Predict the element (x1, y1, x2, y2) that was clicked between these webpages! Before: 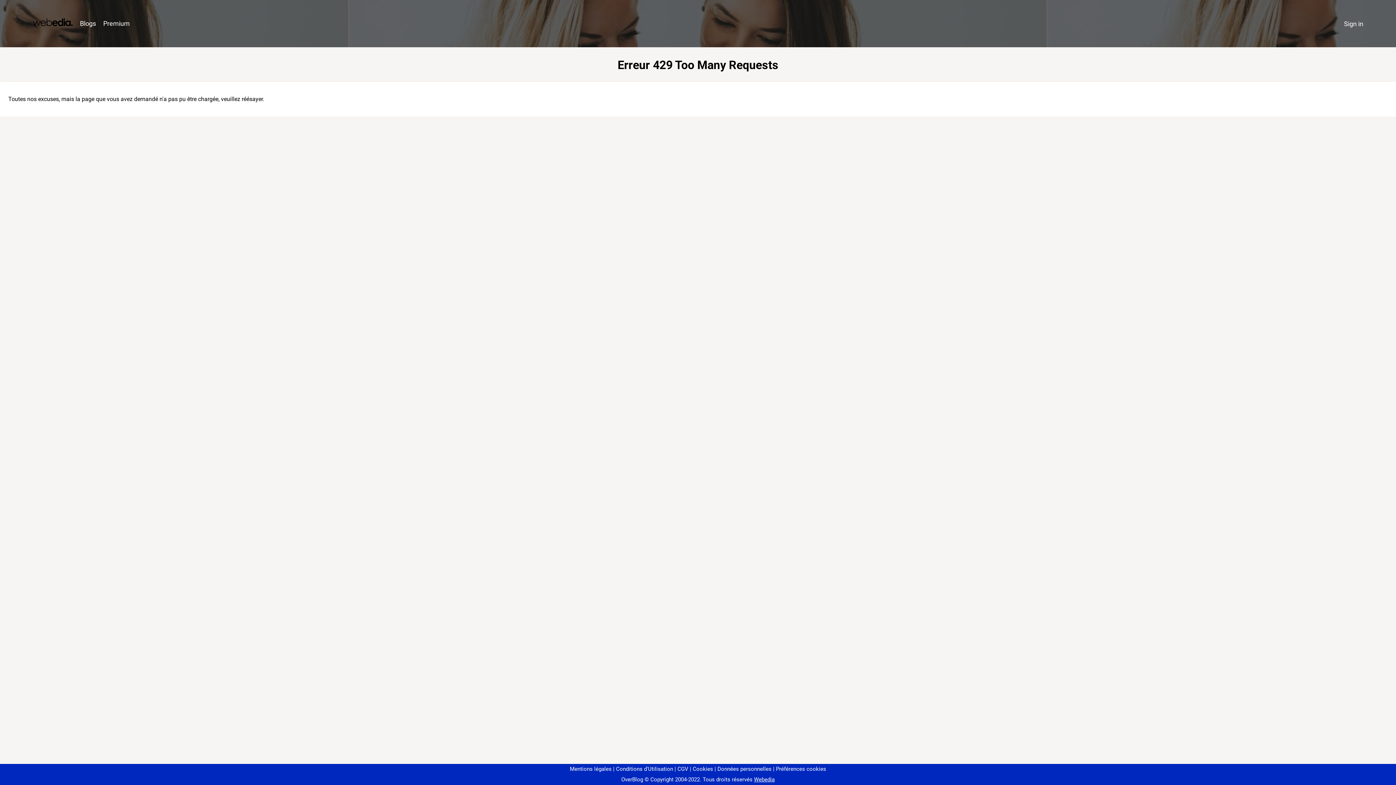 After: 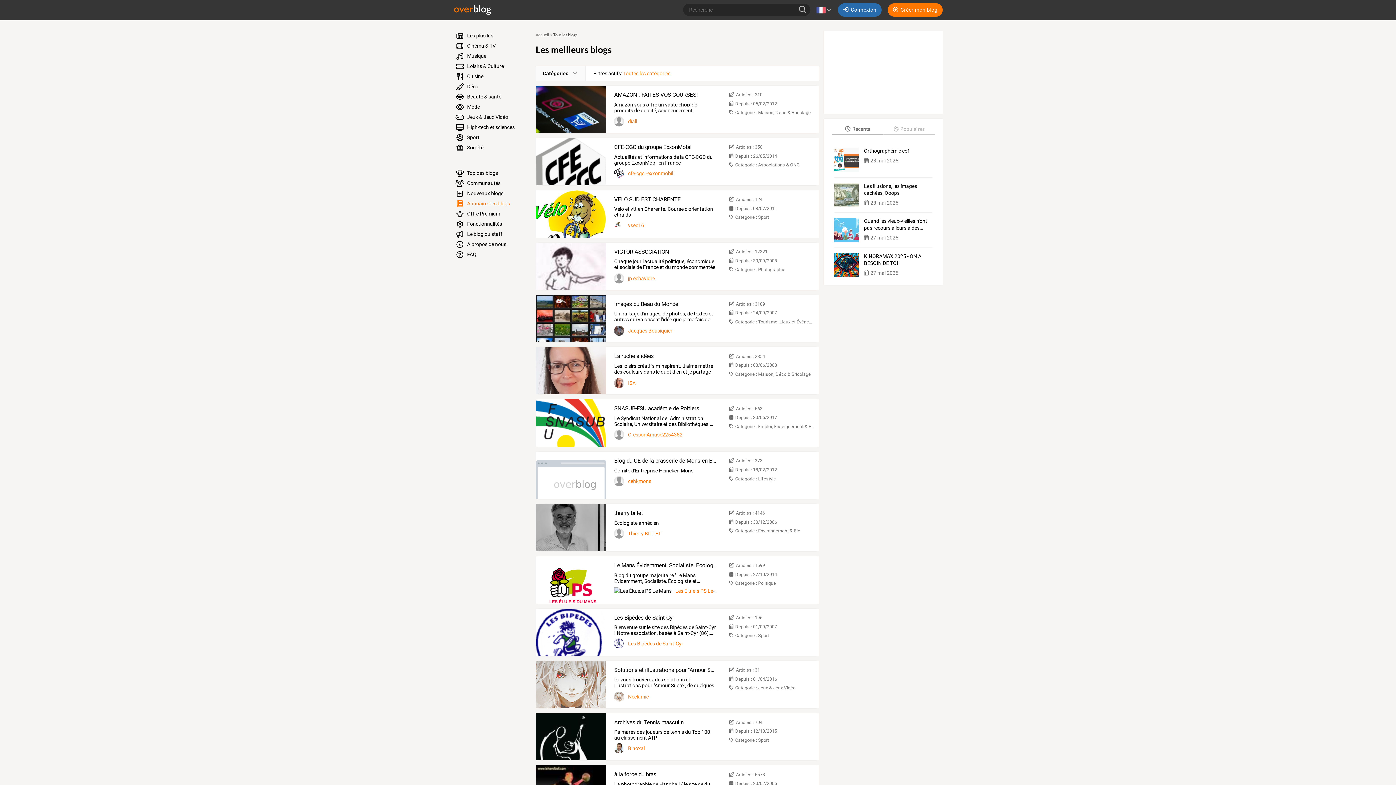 Action: bbox: (76, 16, 99, 31) label: Blogs